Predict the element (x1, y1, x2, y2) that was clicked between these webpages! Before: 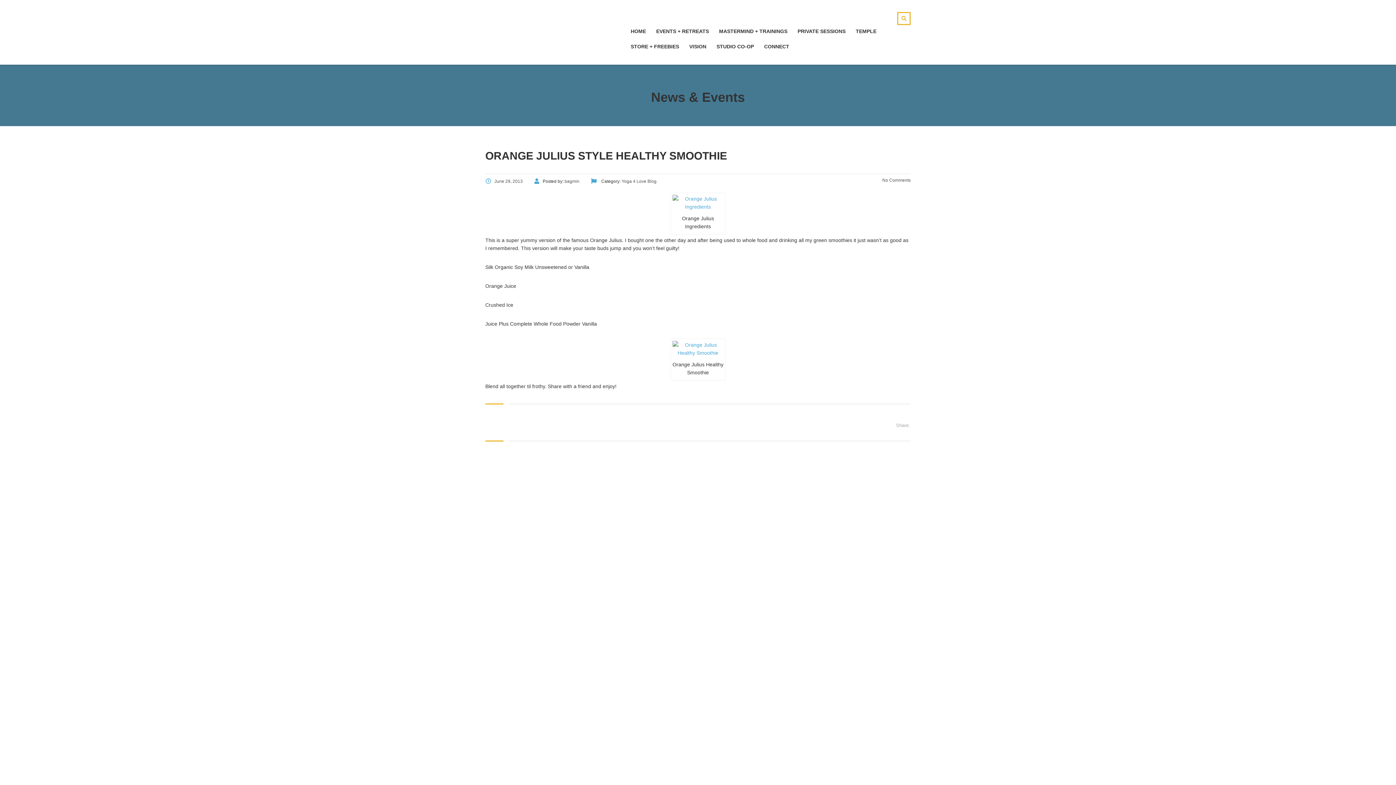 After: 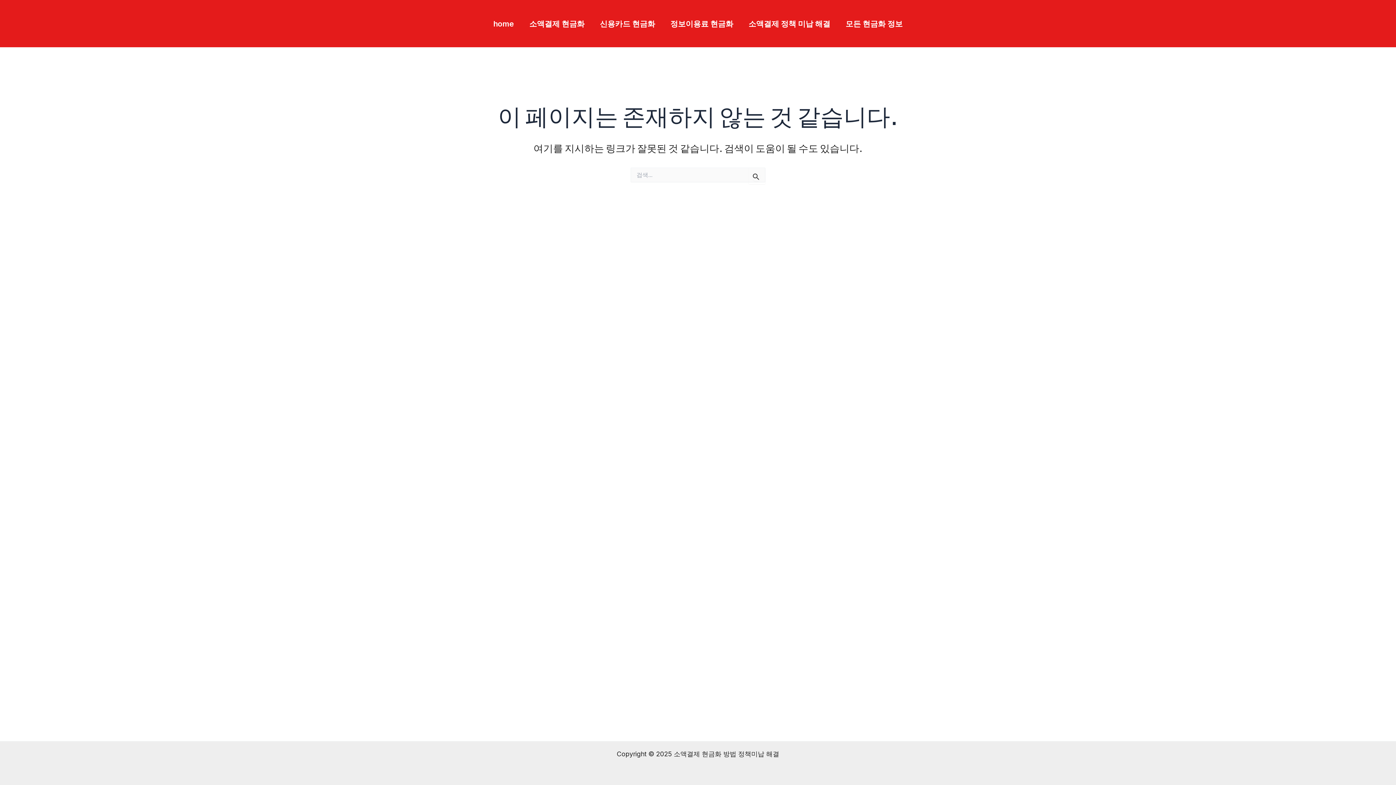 Action: bbox: (672, 345, 723, 351)